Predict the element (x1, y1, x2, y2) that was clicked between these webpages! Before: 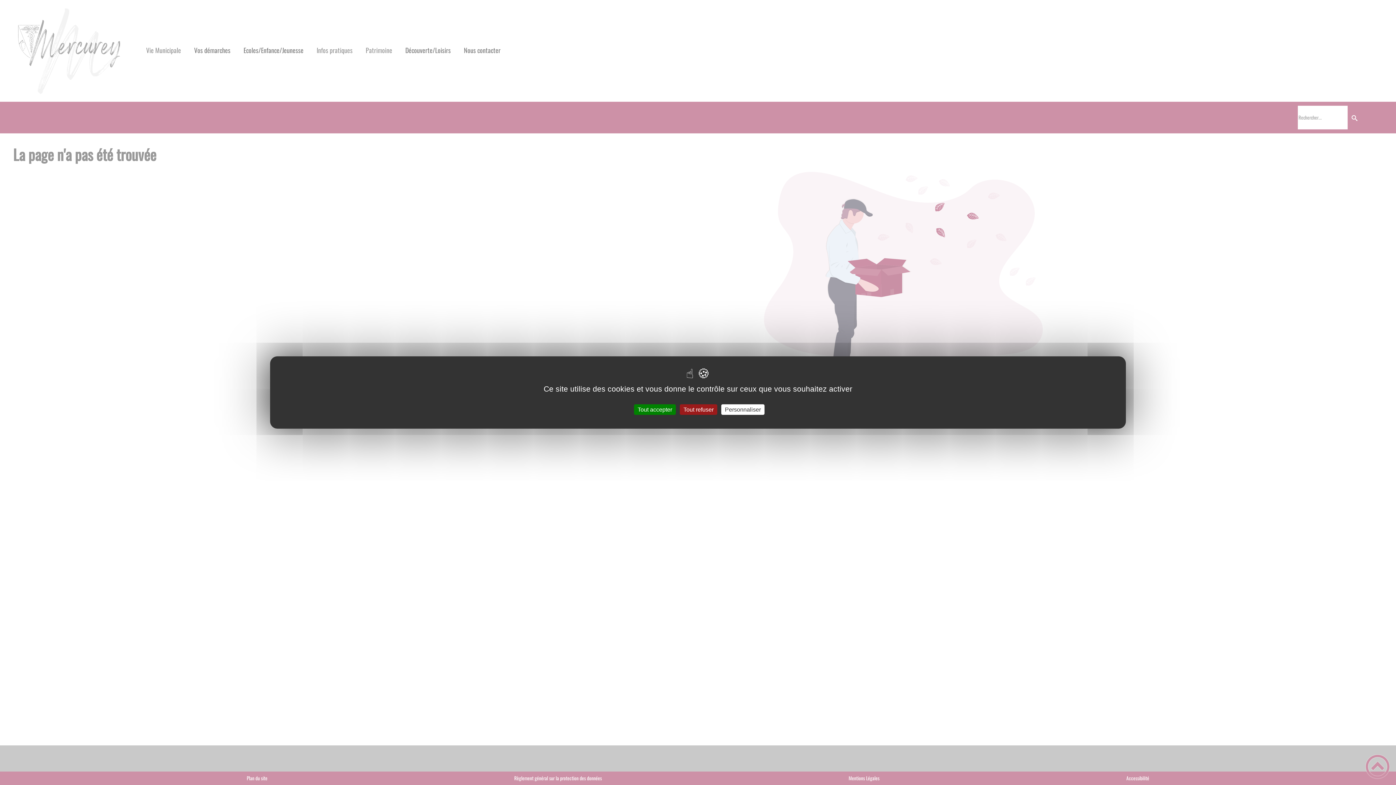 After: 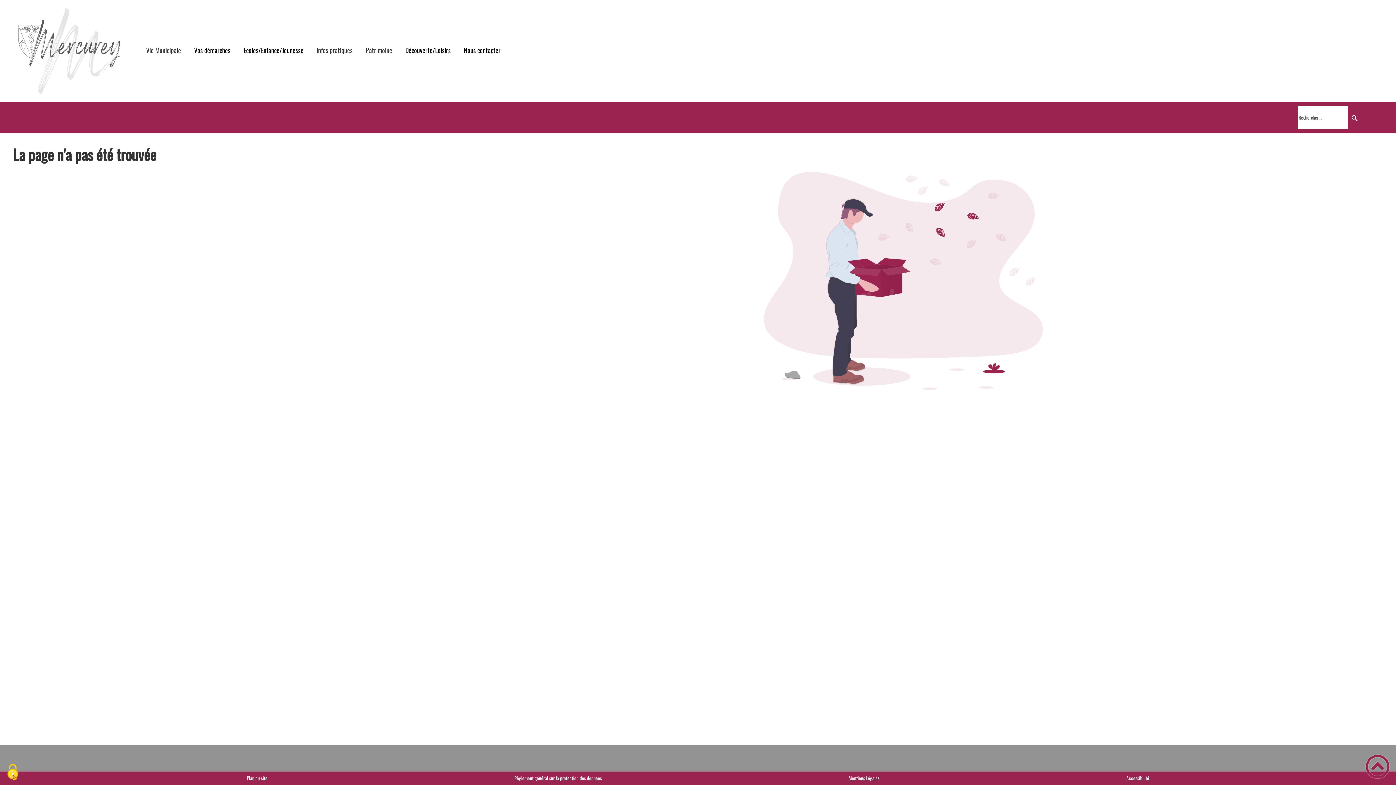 Action: label: Tout accepter bbox: (634, 404, 676, 415)